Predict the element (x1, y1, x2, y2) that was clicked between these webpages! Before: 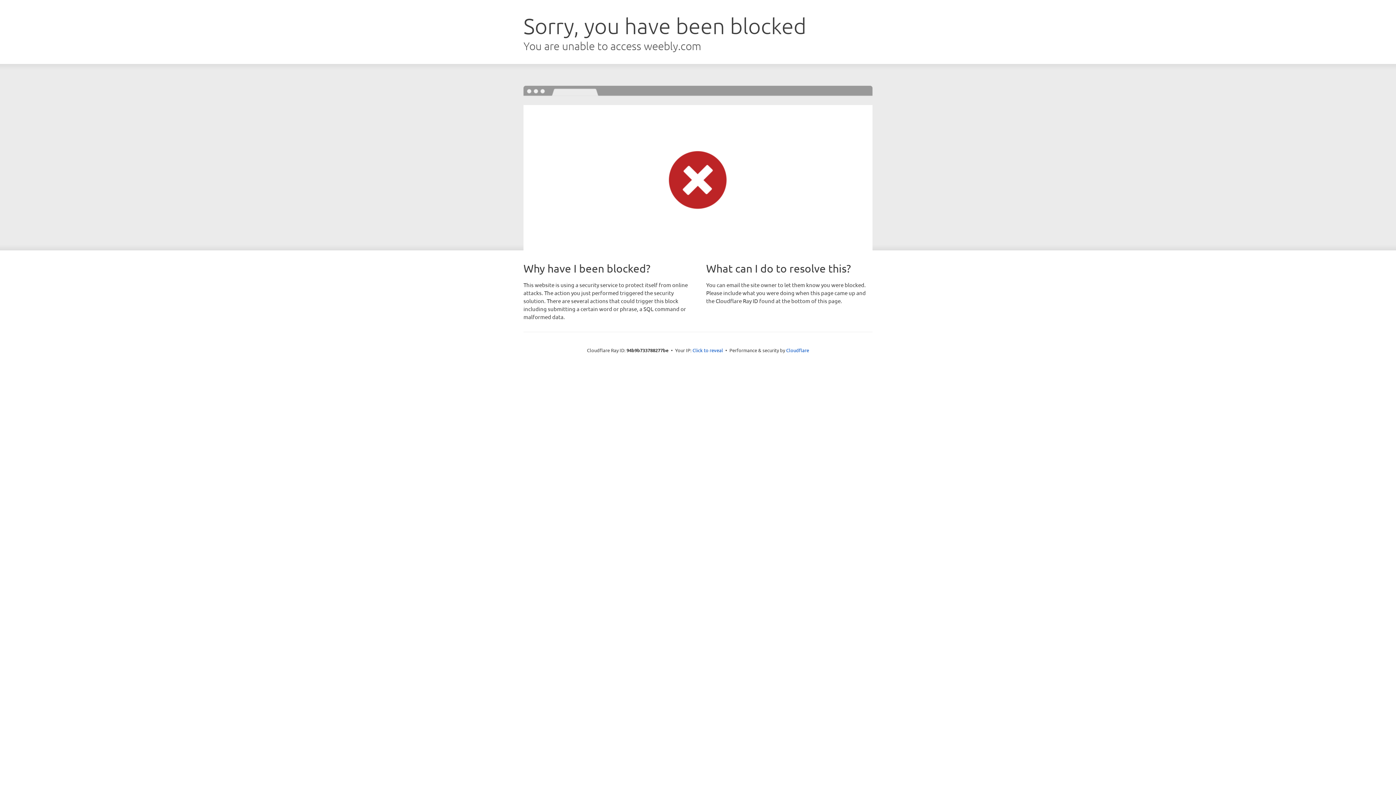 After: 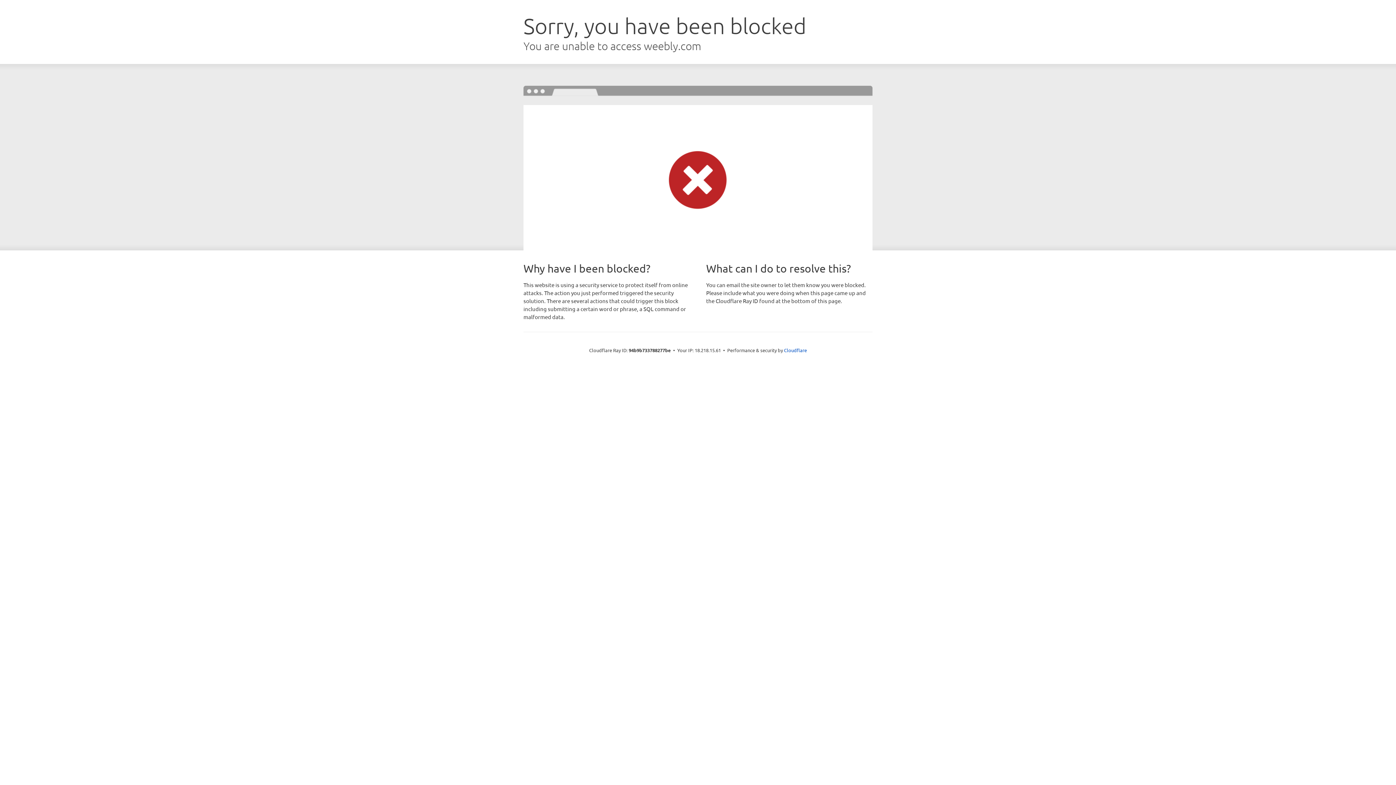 Action: label: Click to reveal bbox: (692, 346, 723, 353)